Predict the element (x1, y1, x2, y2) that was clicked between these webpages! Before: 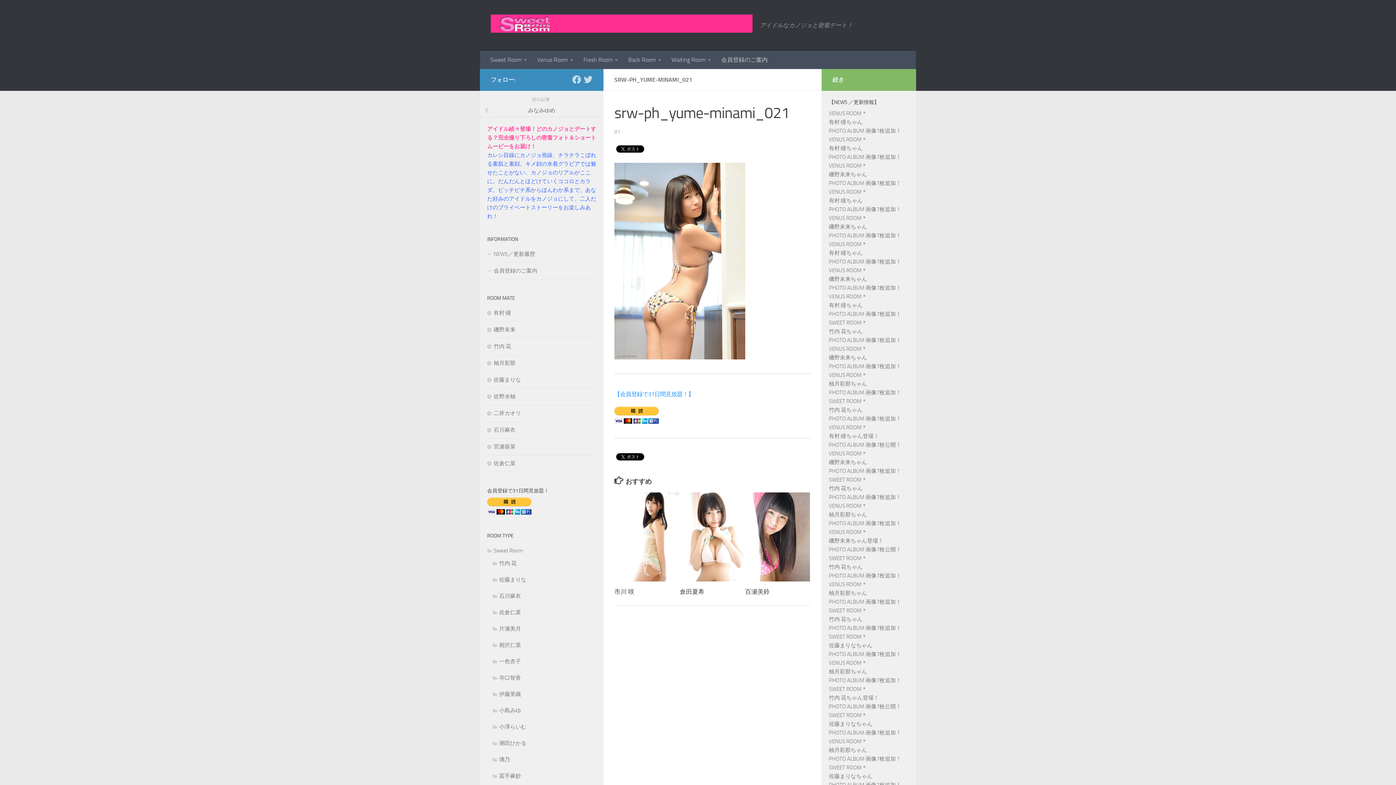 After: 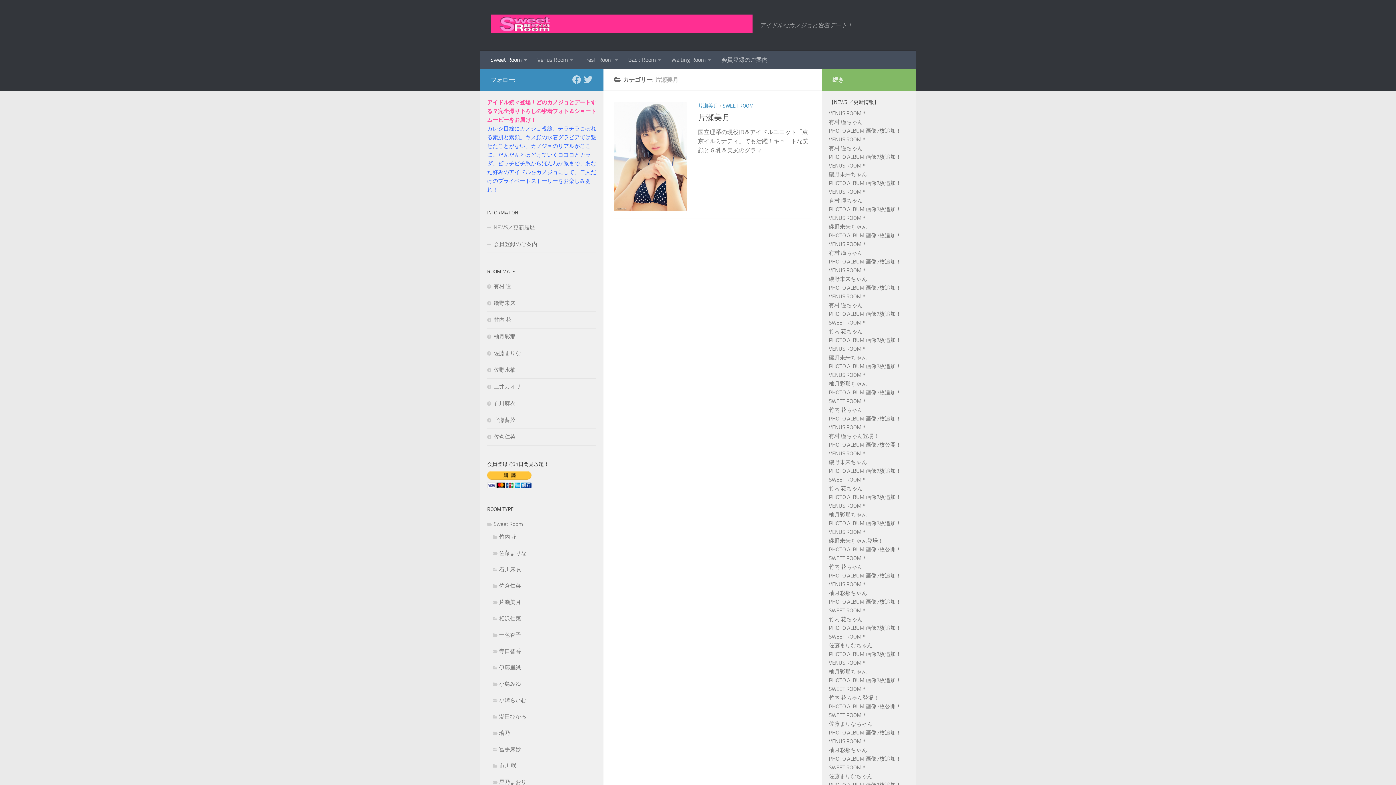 Action: label: 片瀬美月 bbox: (492, 625, 521, 632)